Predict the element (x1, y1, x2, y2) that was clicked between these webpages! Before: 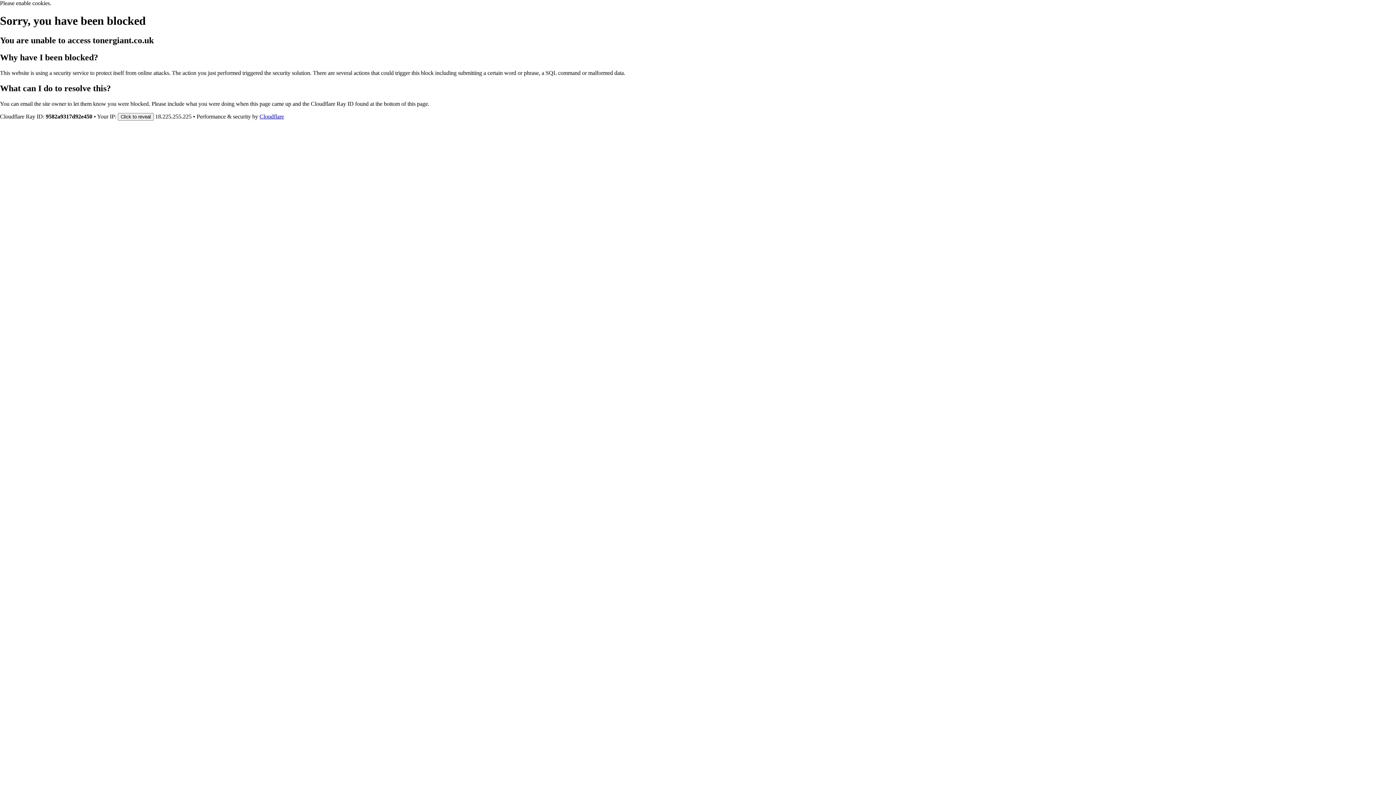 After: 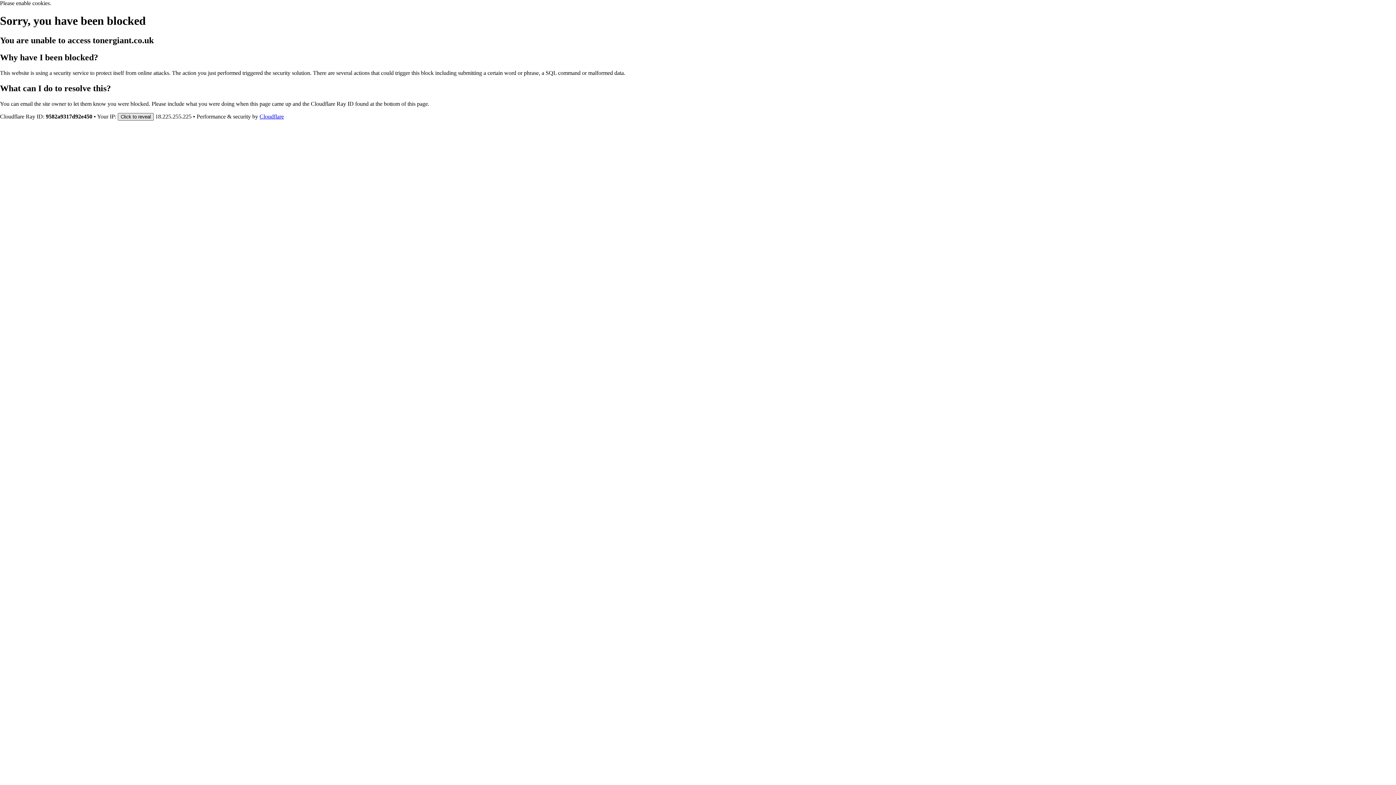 Action: bbox: (117, 112, 153, 120) label: Click to reveal